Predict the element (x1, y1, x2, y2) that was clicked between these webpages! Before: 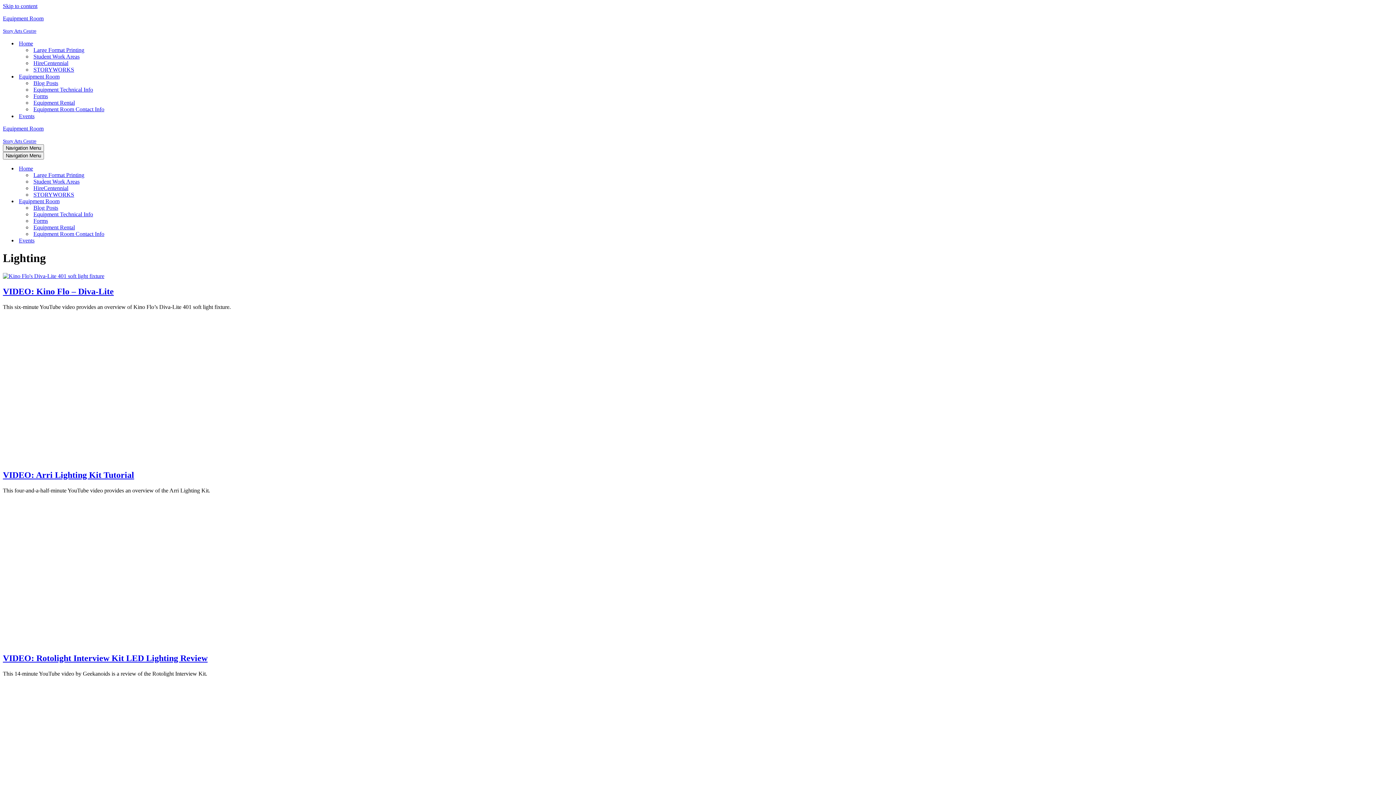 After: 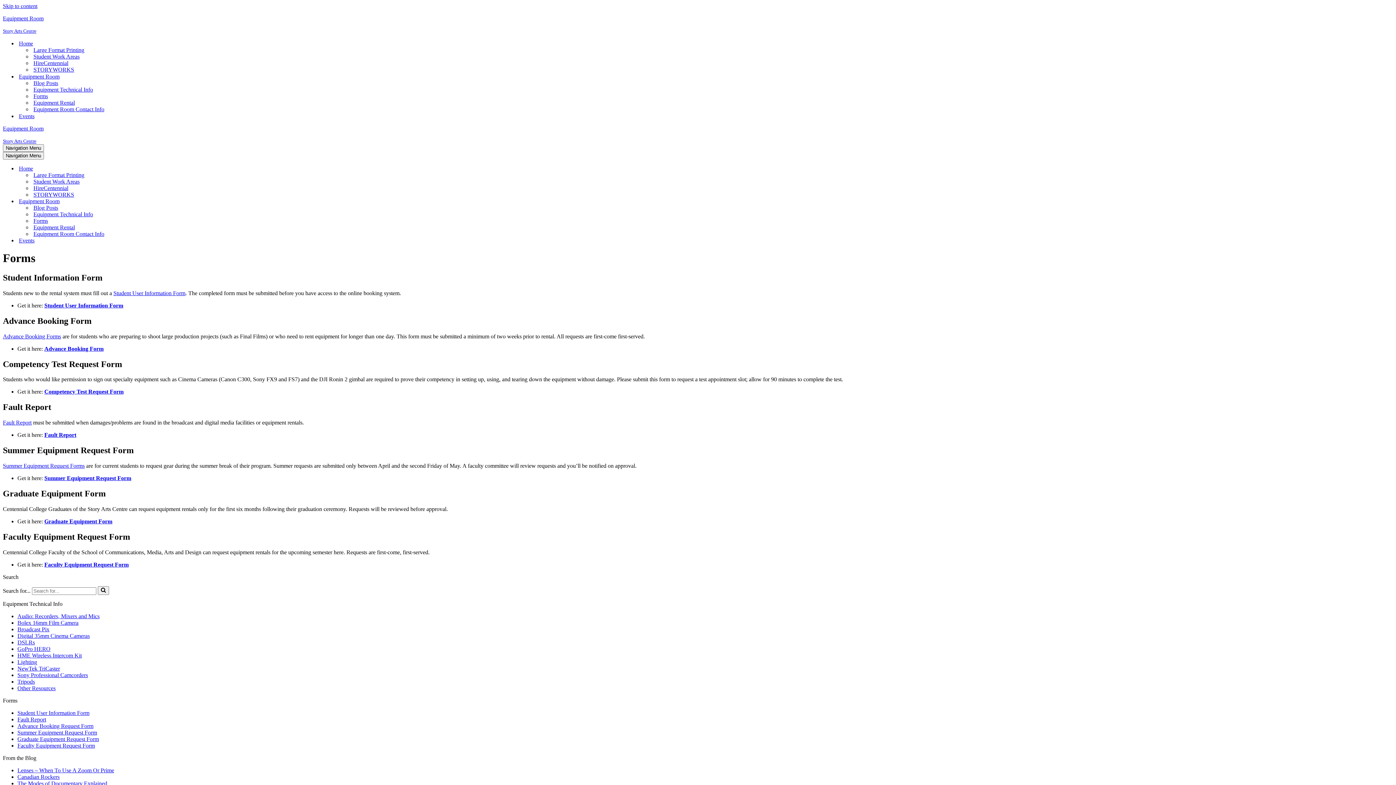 Action: bbox: (33, 93, 48, 99) label: Forms